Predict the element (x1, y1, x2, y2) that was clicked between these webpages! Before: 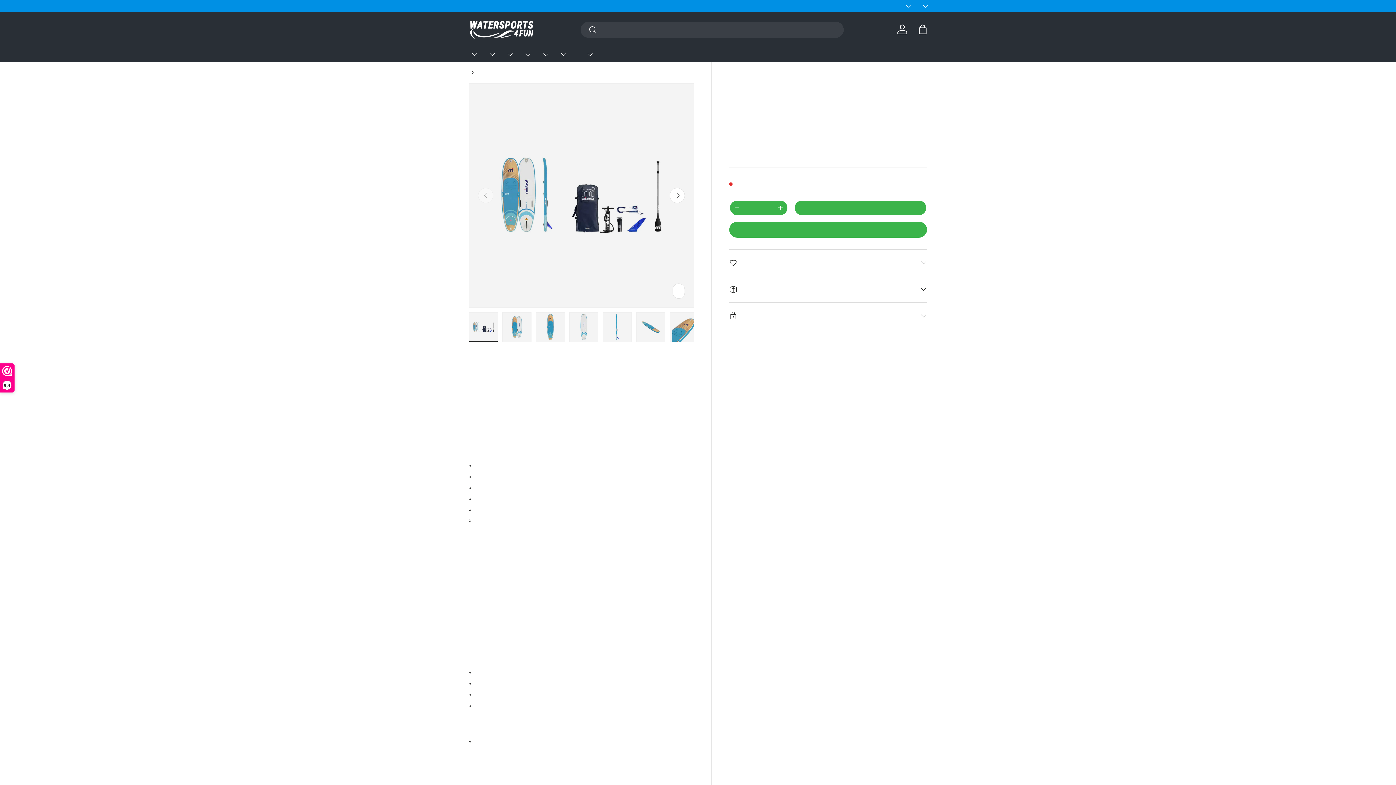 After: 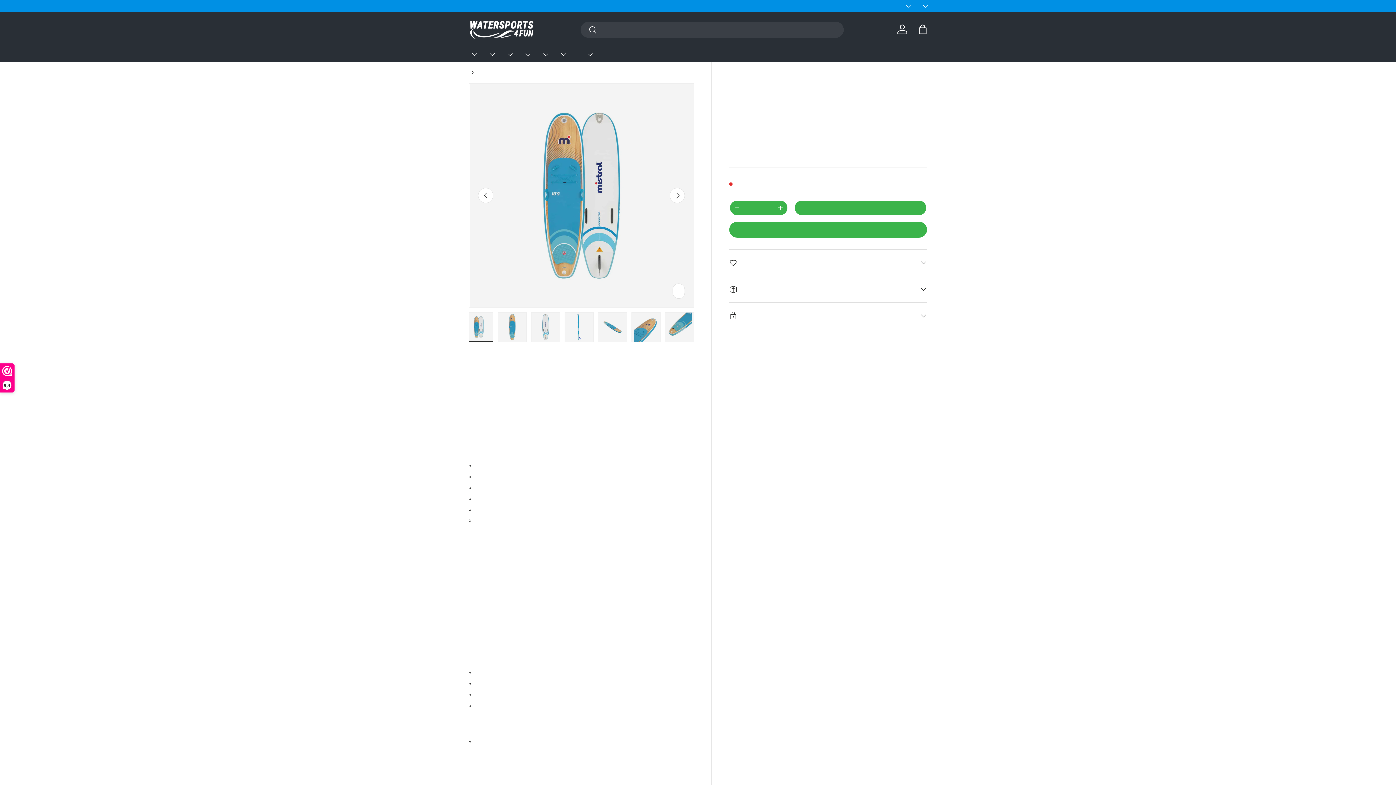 Action: bbox: (502, 312, 531, 342) label: Cargar imagen 2 en la vista de galería